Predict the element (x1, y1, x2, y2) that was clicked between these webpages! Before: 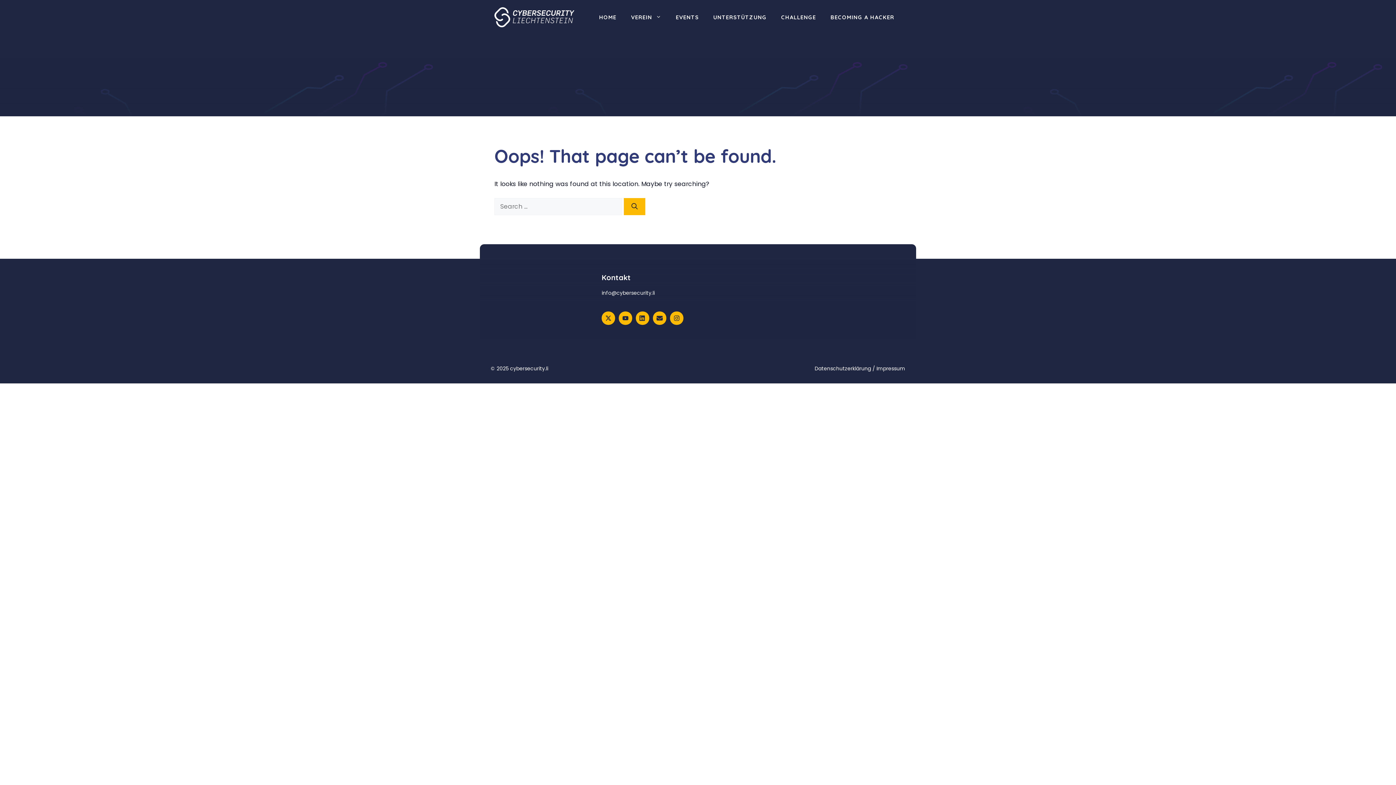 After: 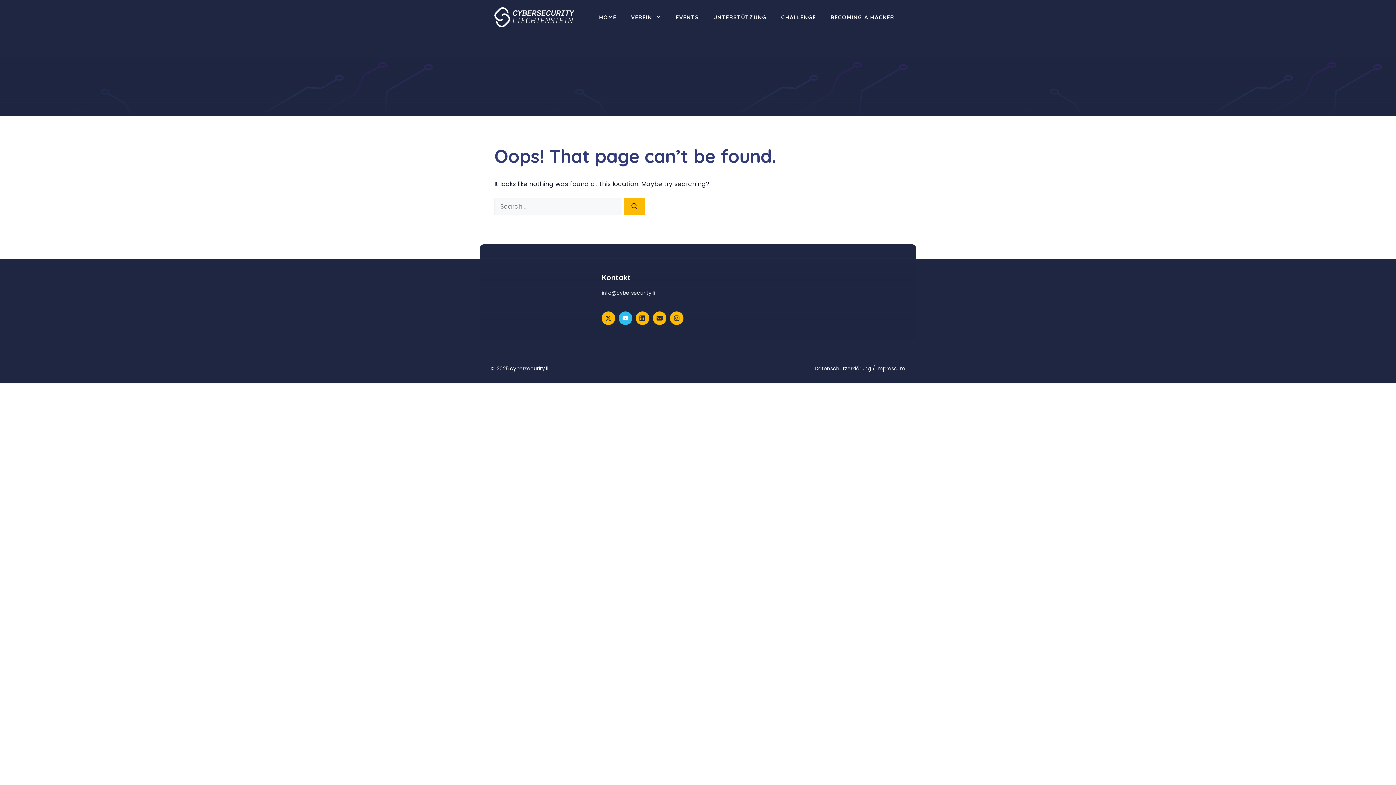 Action: bbox: (618, 311, 632, 324)